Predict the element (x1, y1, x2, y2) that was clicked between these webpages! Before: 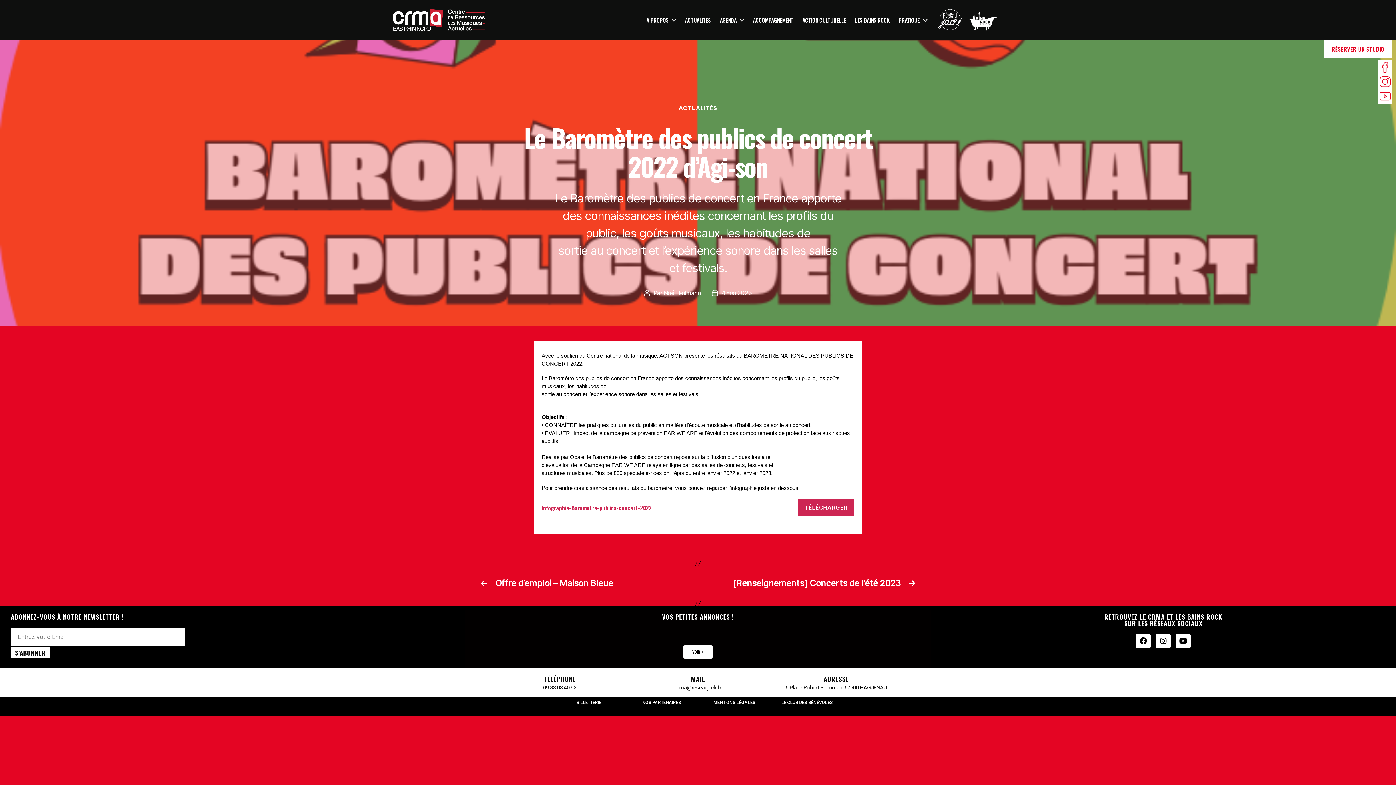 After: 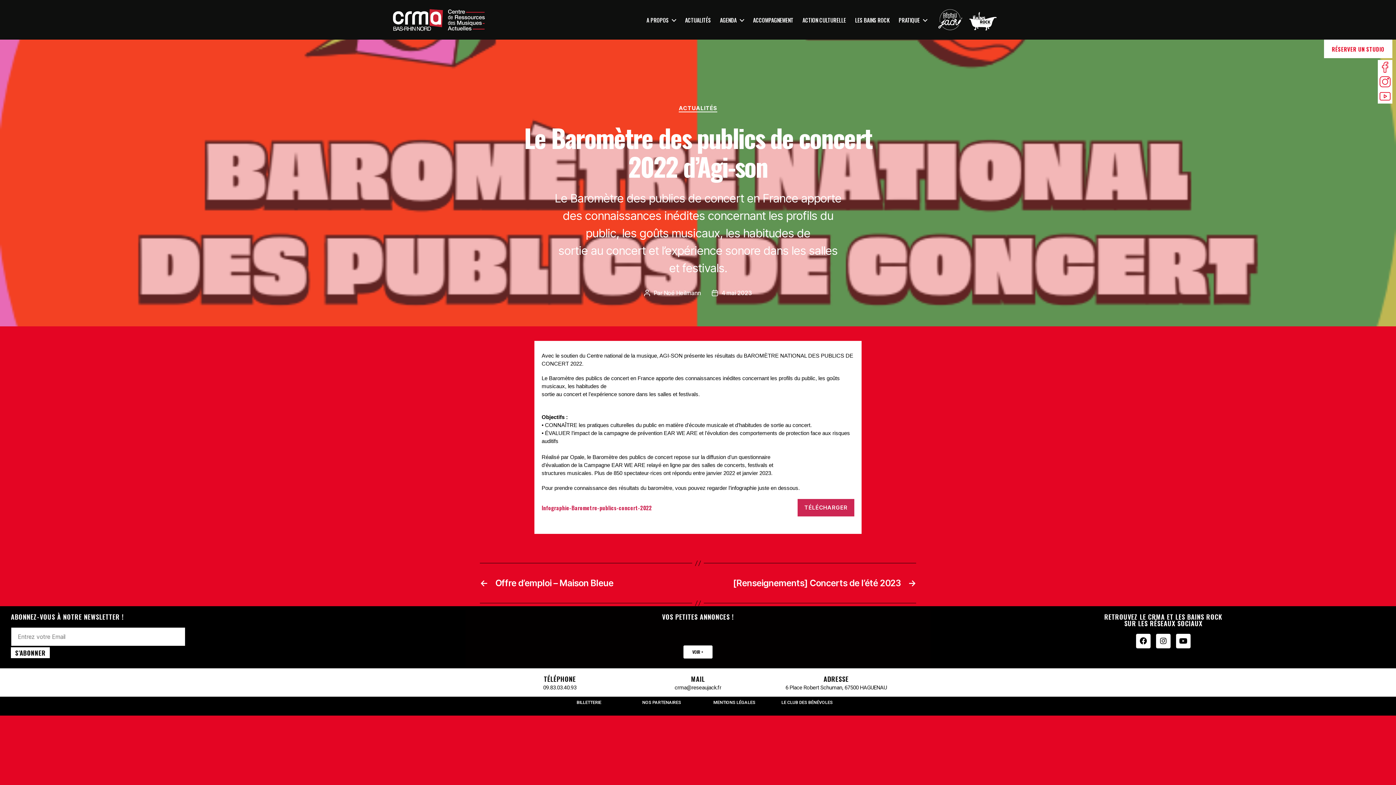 Action: label: 4 mai 2023 bbox: (721, 289, 752, 296)